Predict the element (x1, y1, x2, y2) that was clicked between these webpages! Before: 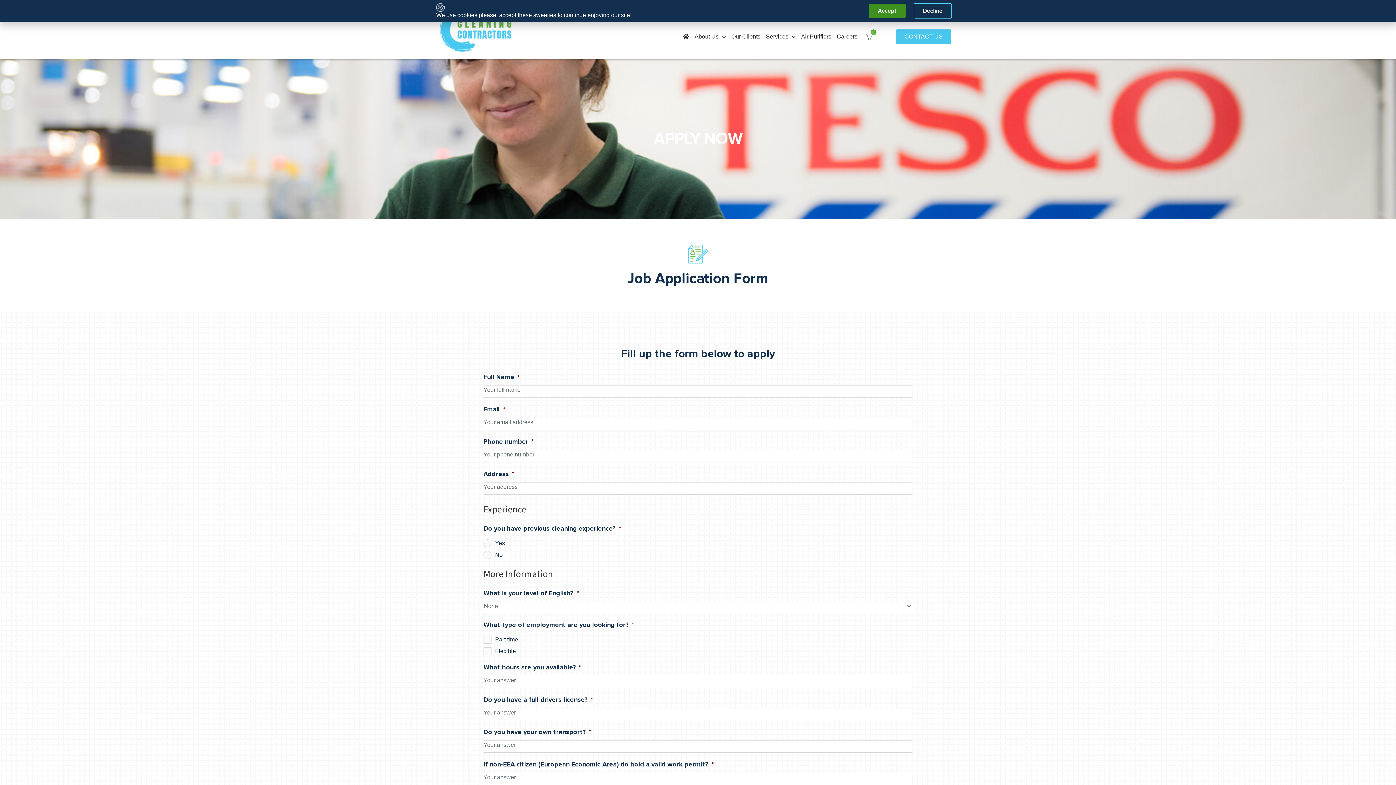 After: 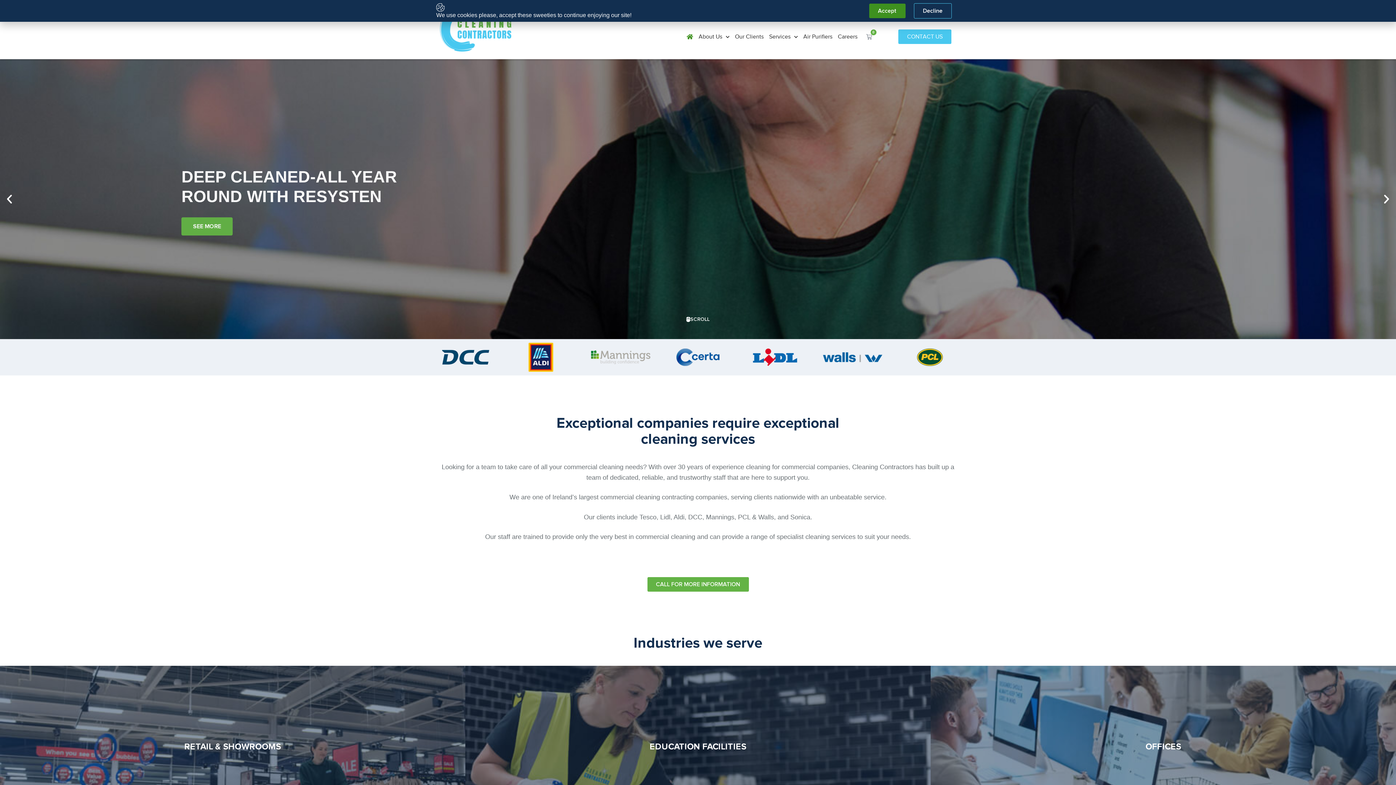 Action: bbox: (682, 33, 689, 40)